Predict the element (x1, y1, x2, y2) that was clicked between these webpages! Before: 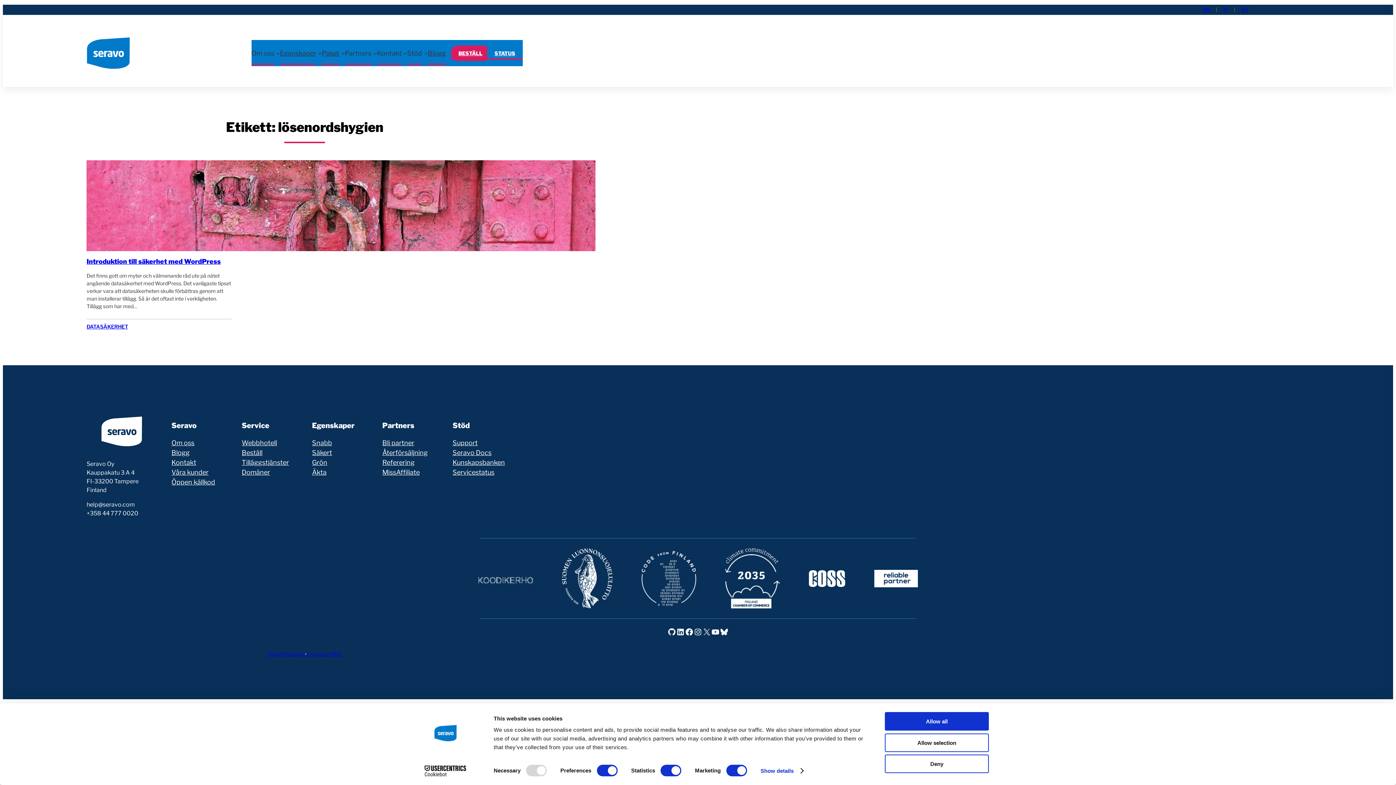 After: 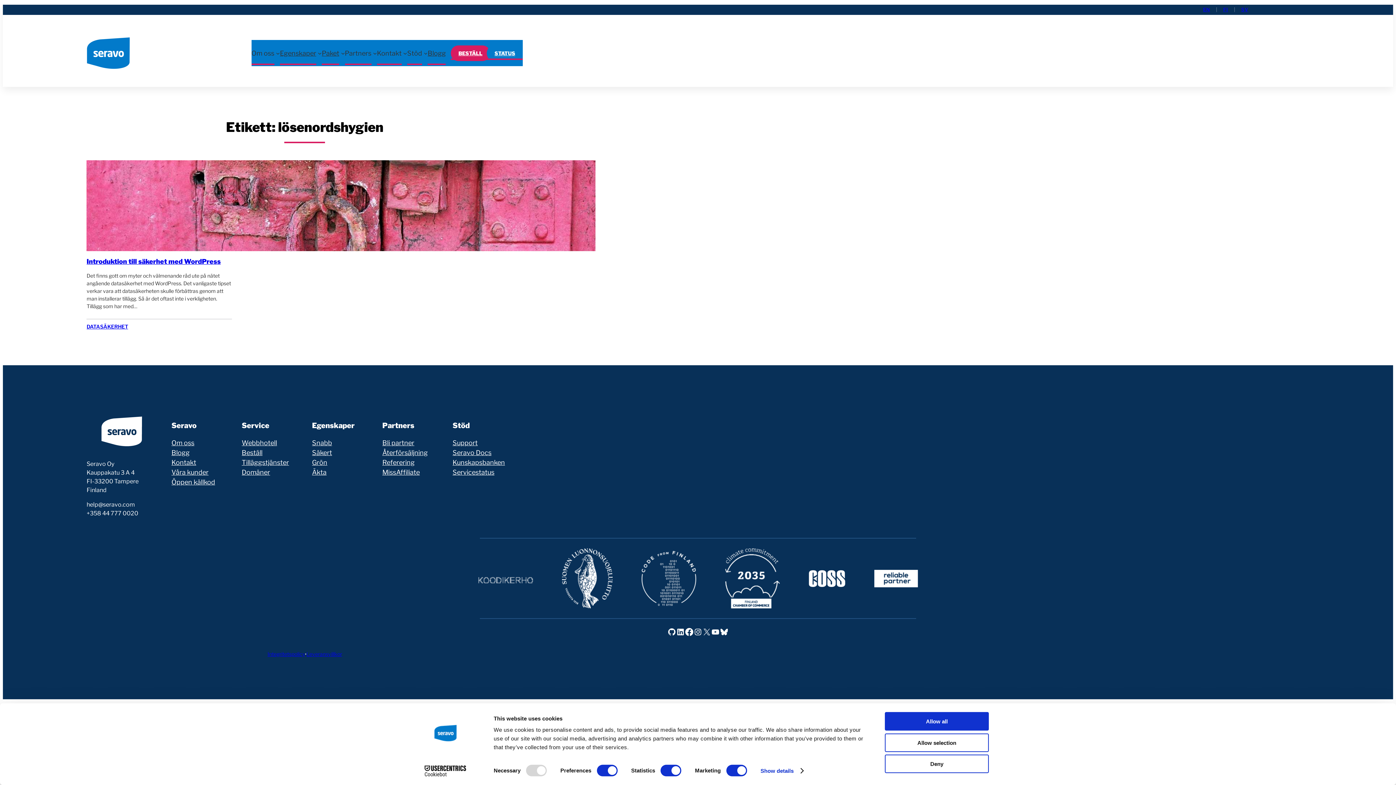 Action: bbox: (685, 628, 693, 636) label: Seravo på Facebook